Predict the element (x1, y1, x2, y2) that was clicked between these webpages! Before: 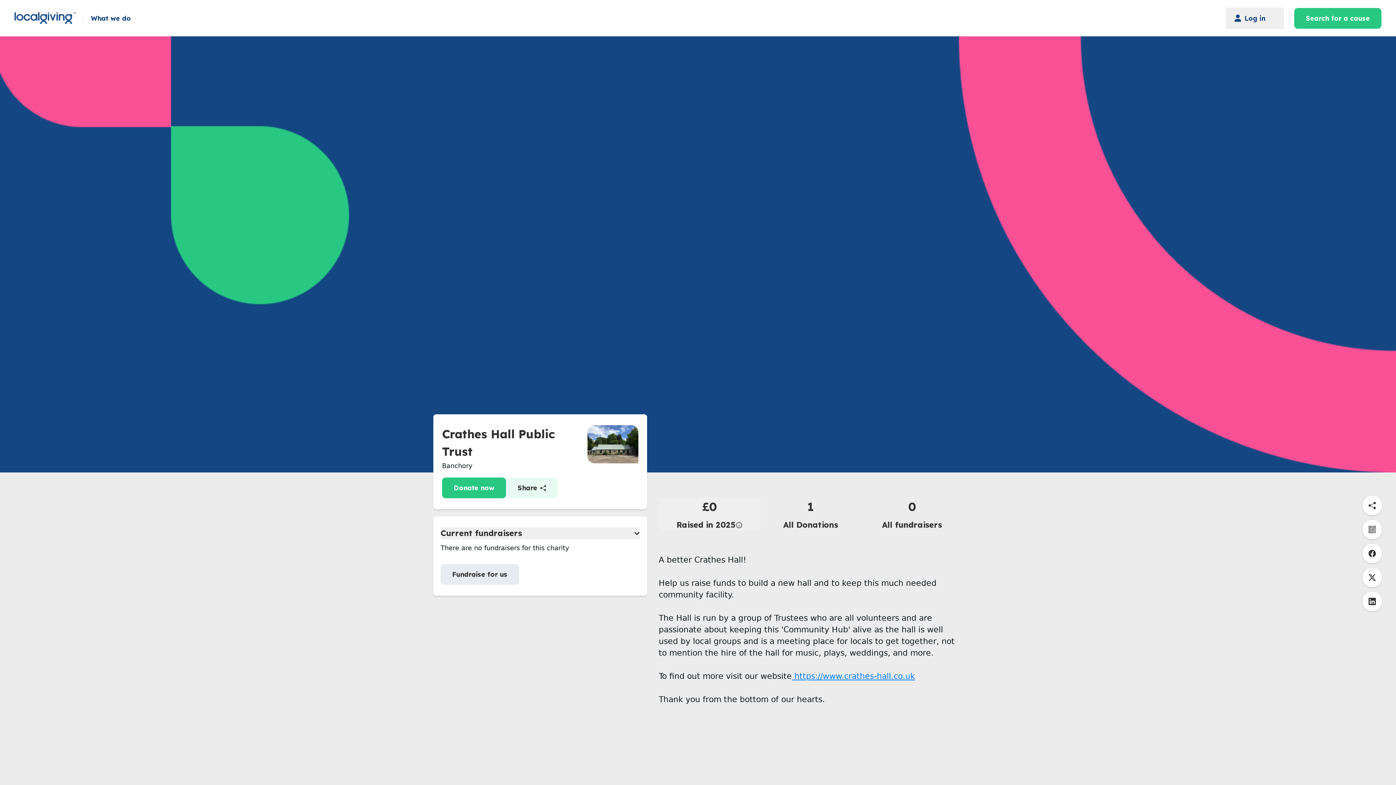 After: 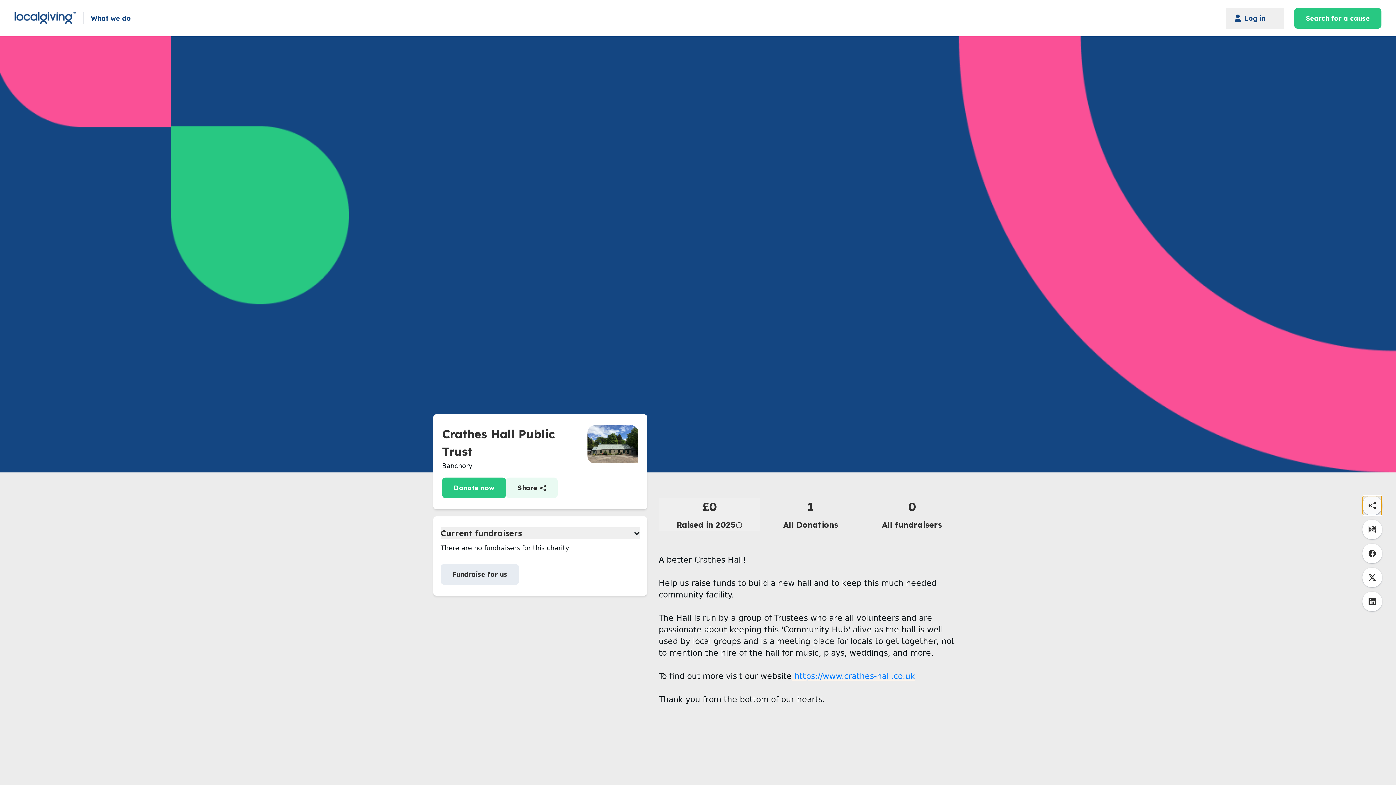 Action: bbox: (1362, 496, 1382, 515)